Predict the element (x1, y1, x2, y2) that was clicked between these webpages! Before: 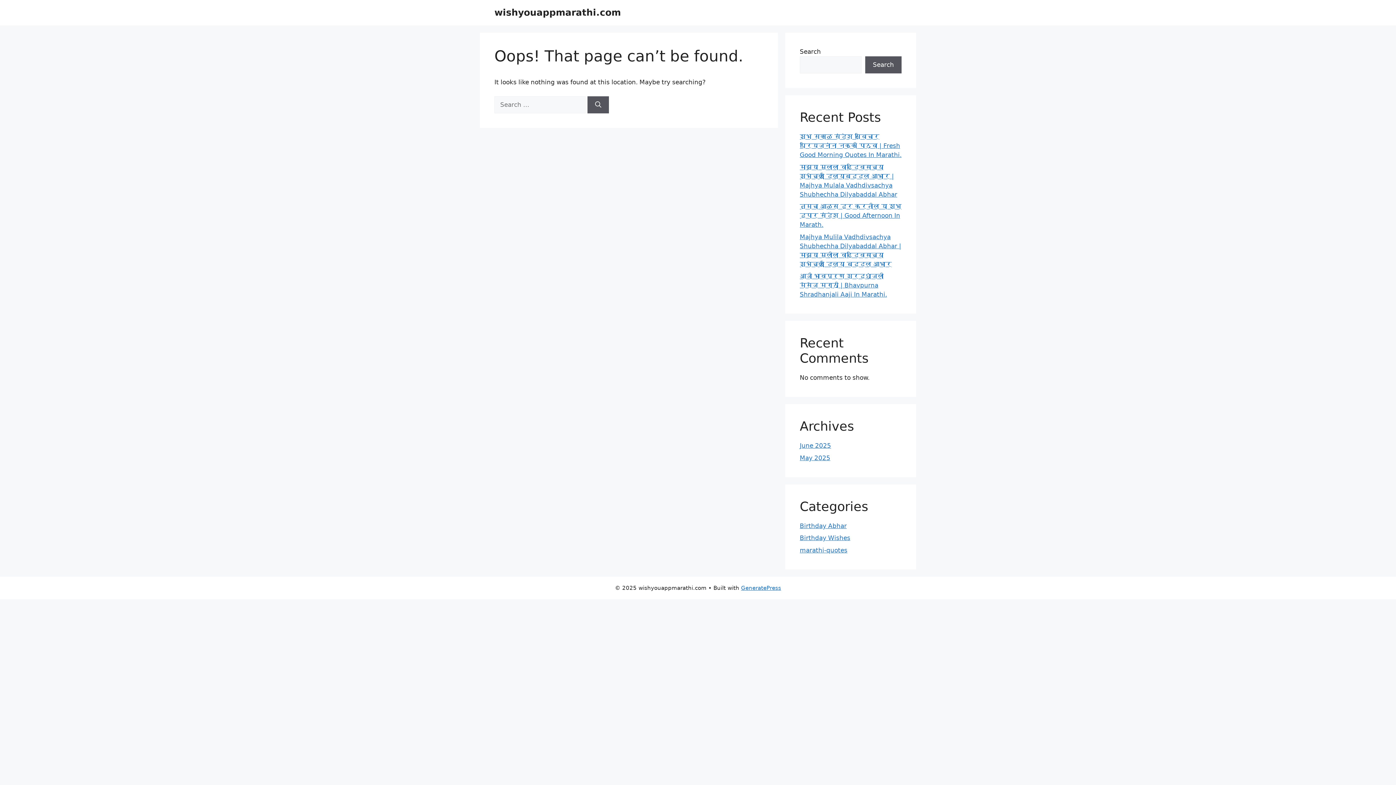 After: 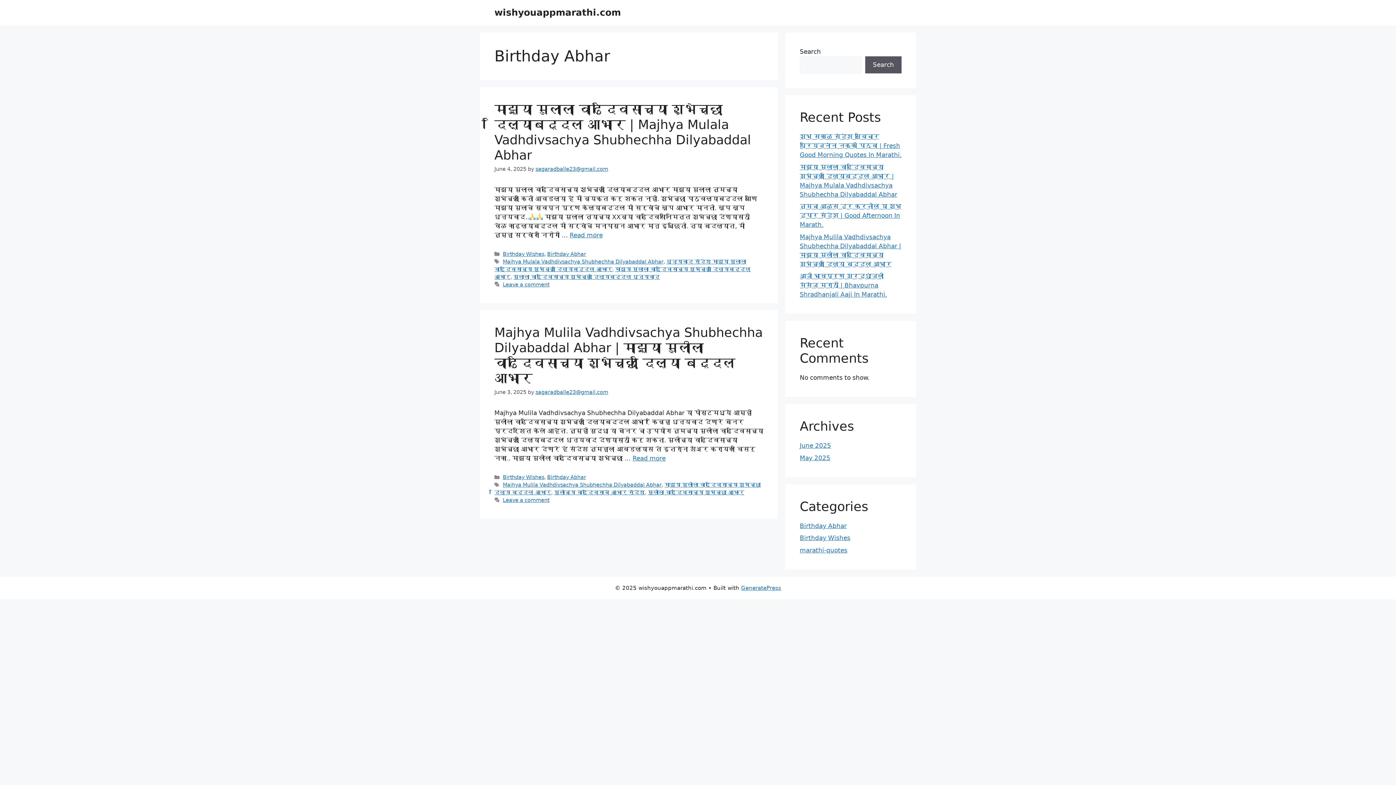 Action: label: Birthday Abhar bbox: (800, 522, 846, 529)